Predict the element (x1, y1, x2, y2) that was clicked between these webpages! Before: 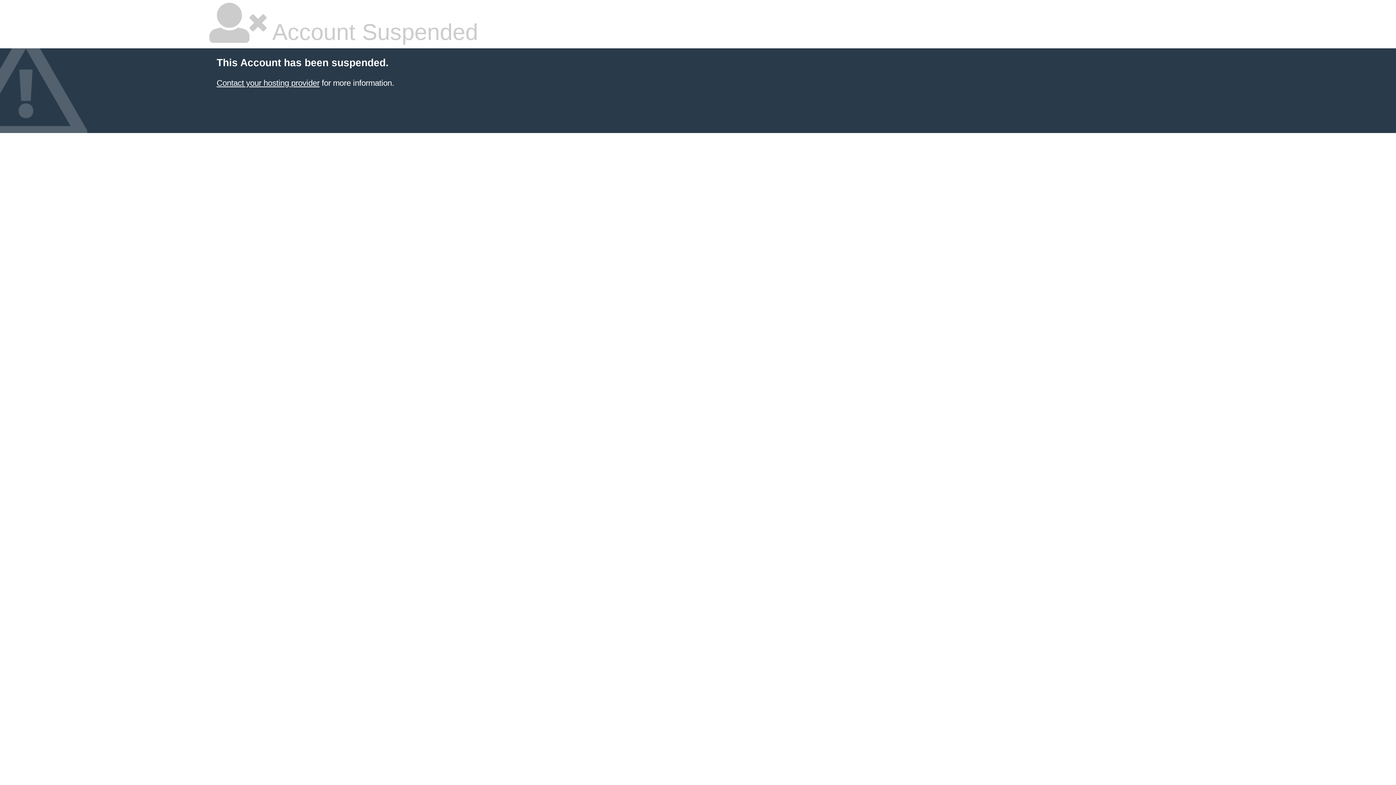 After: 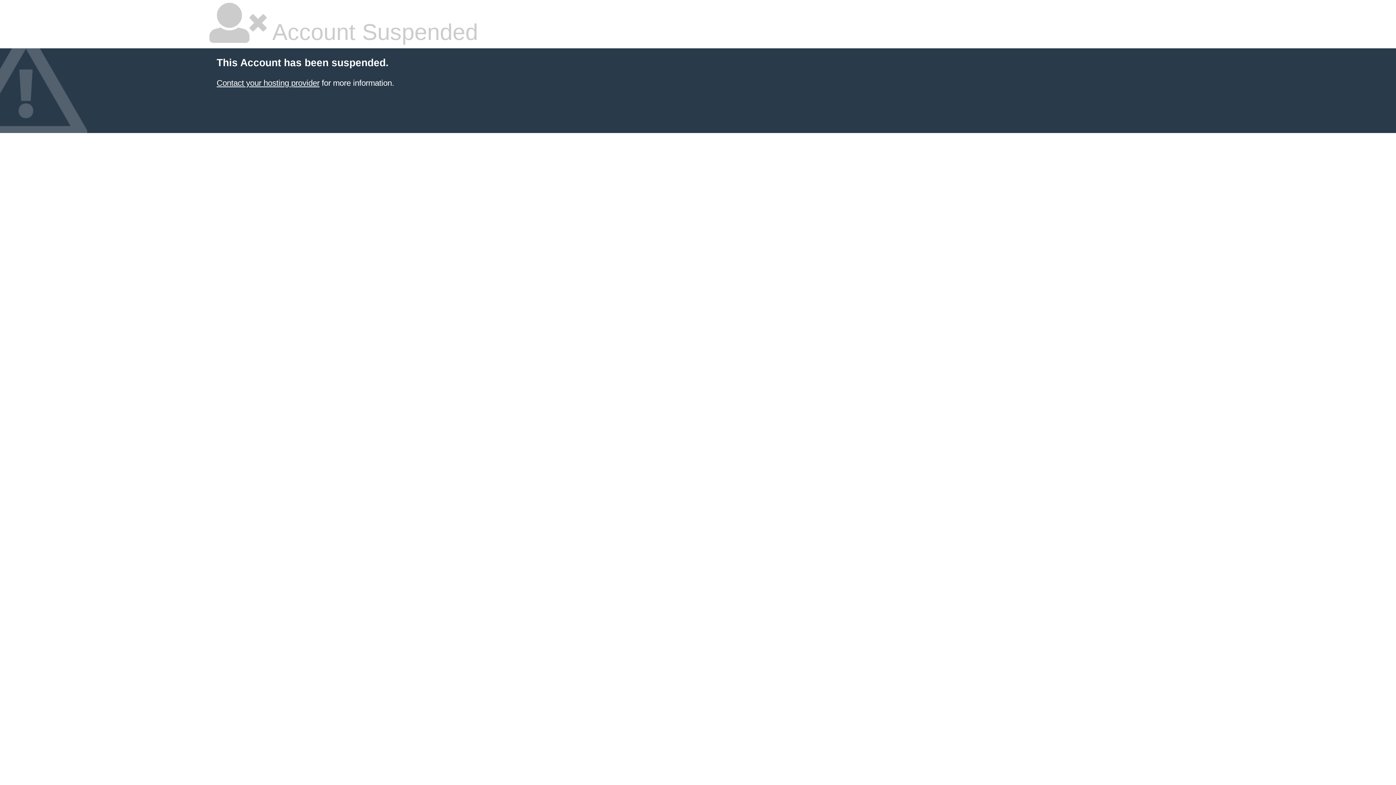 Action: bbox: (216, 78, 319, 87) label: Contact your hosting provider